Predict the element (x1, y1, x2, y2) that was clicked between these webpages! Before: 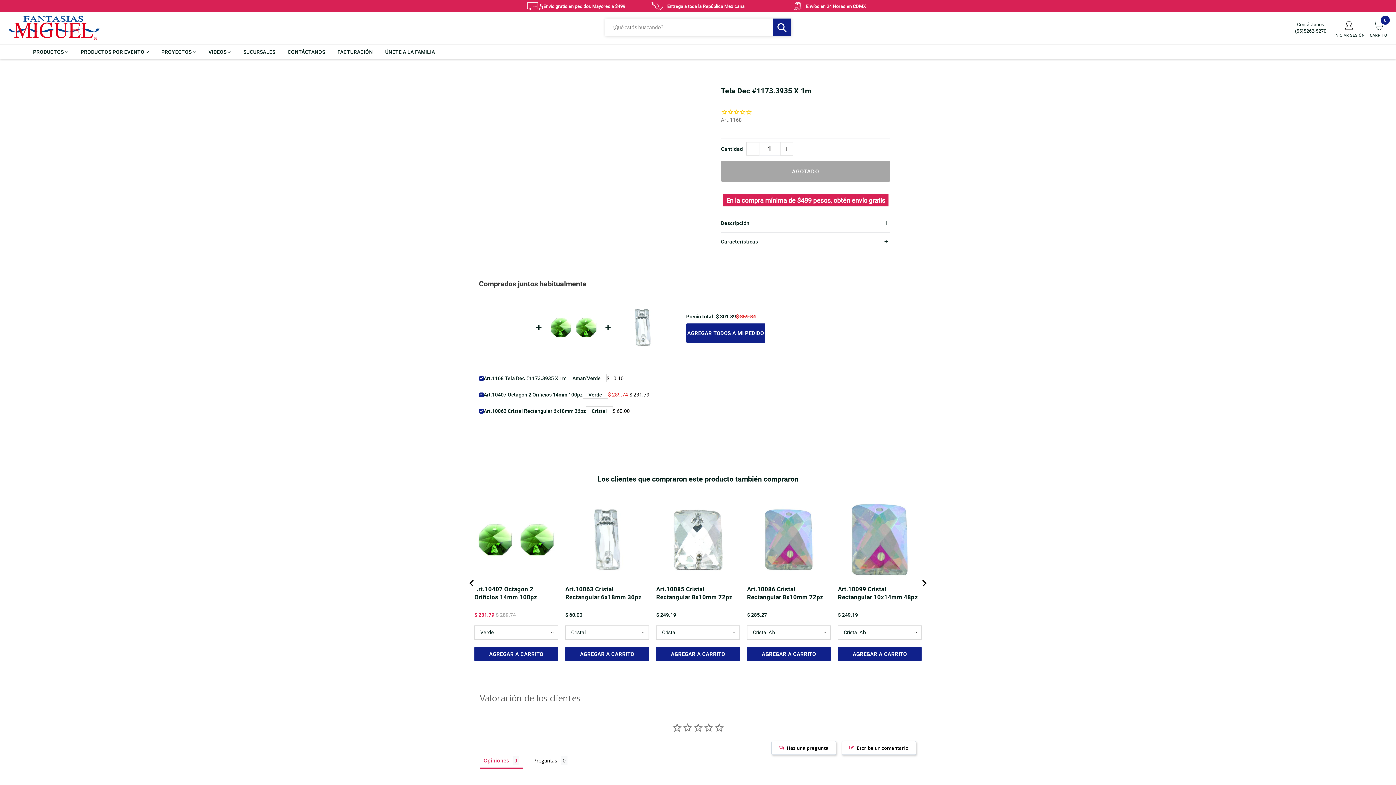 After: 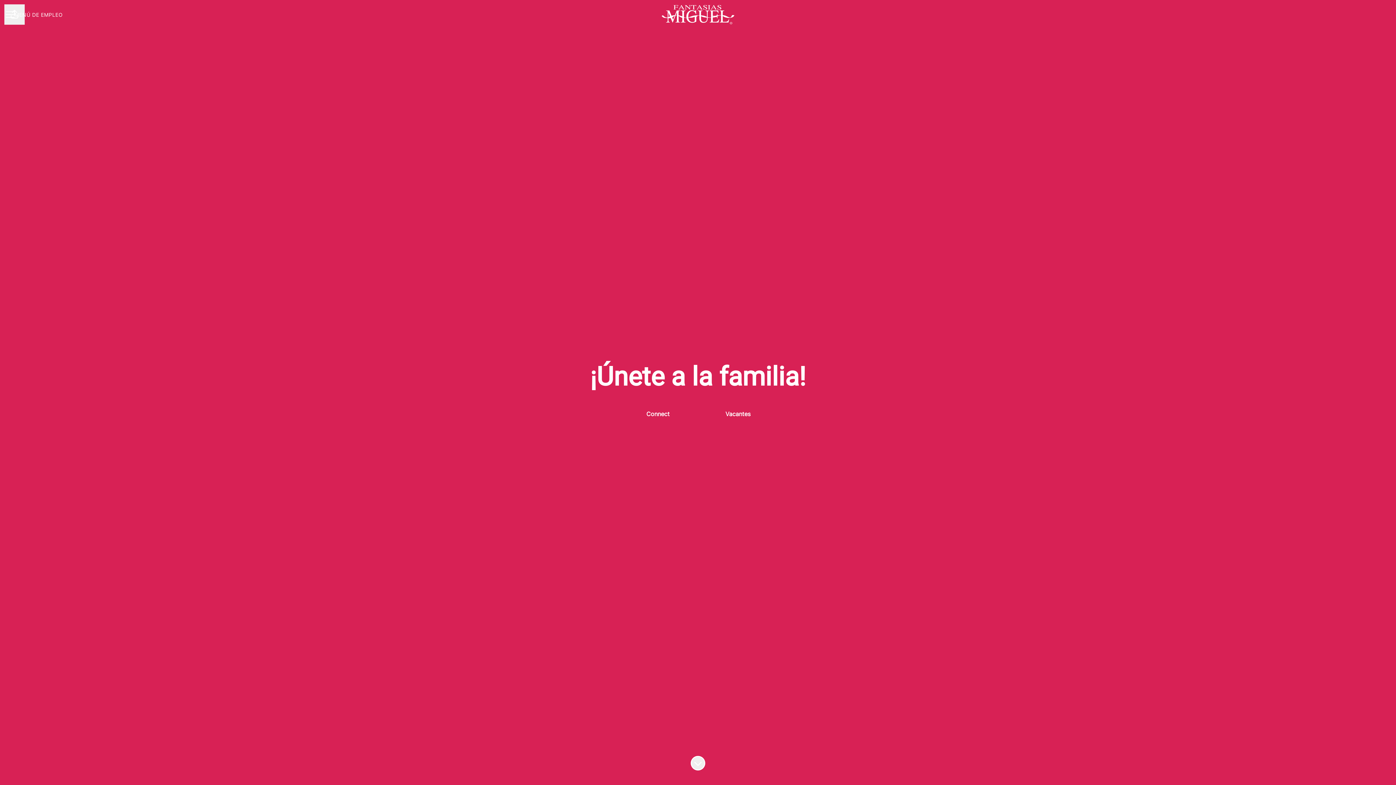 Action: label: Únete a la Familia bbox: (577, 717, 616, 724)